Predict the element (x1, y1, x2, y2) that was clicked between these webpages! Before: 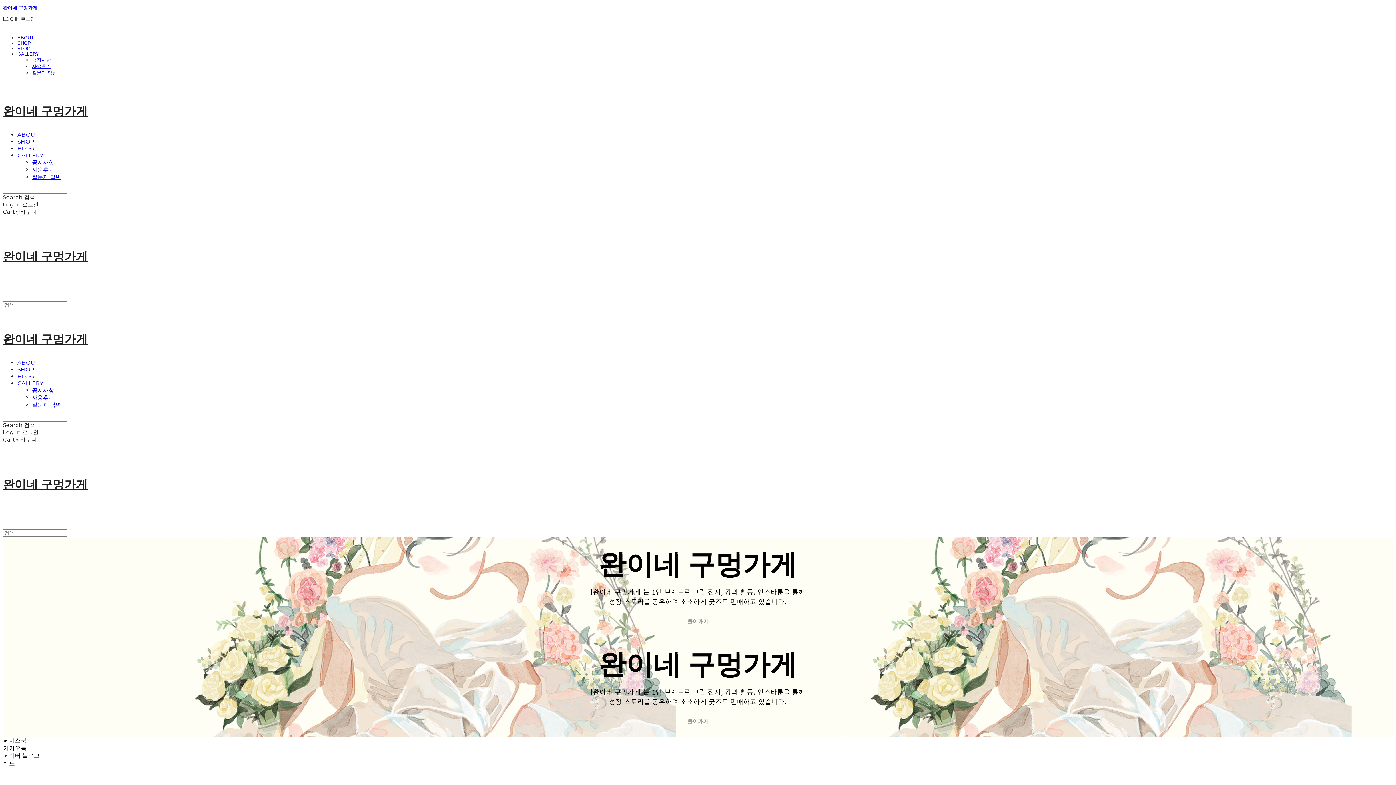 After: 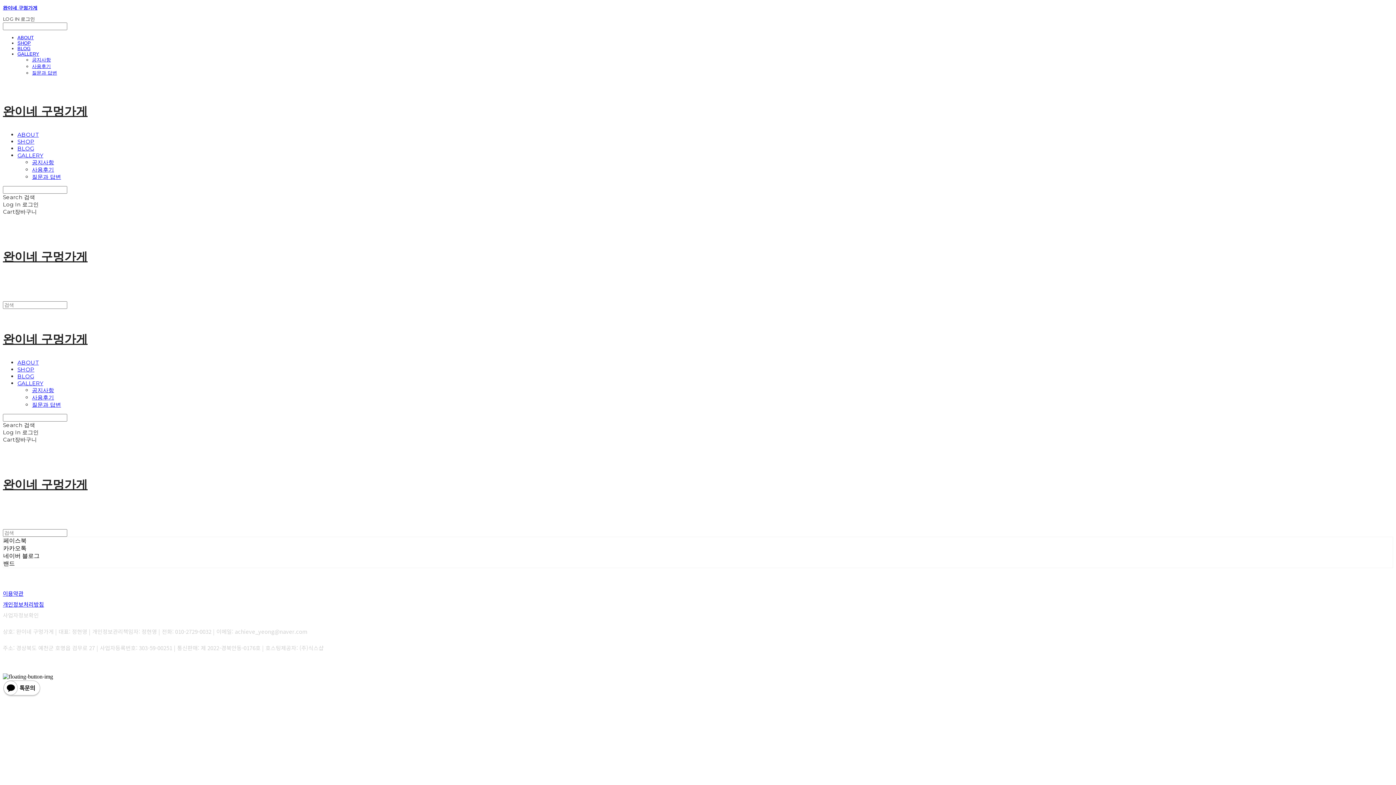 Action: label: 공지사항 bbox: (32, 57, 50, 62)